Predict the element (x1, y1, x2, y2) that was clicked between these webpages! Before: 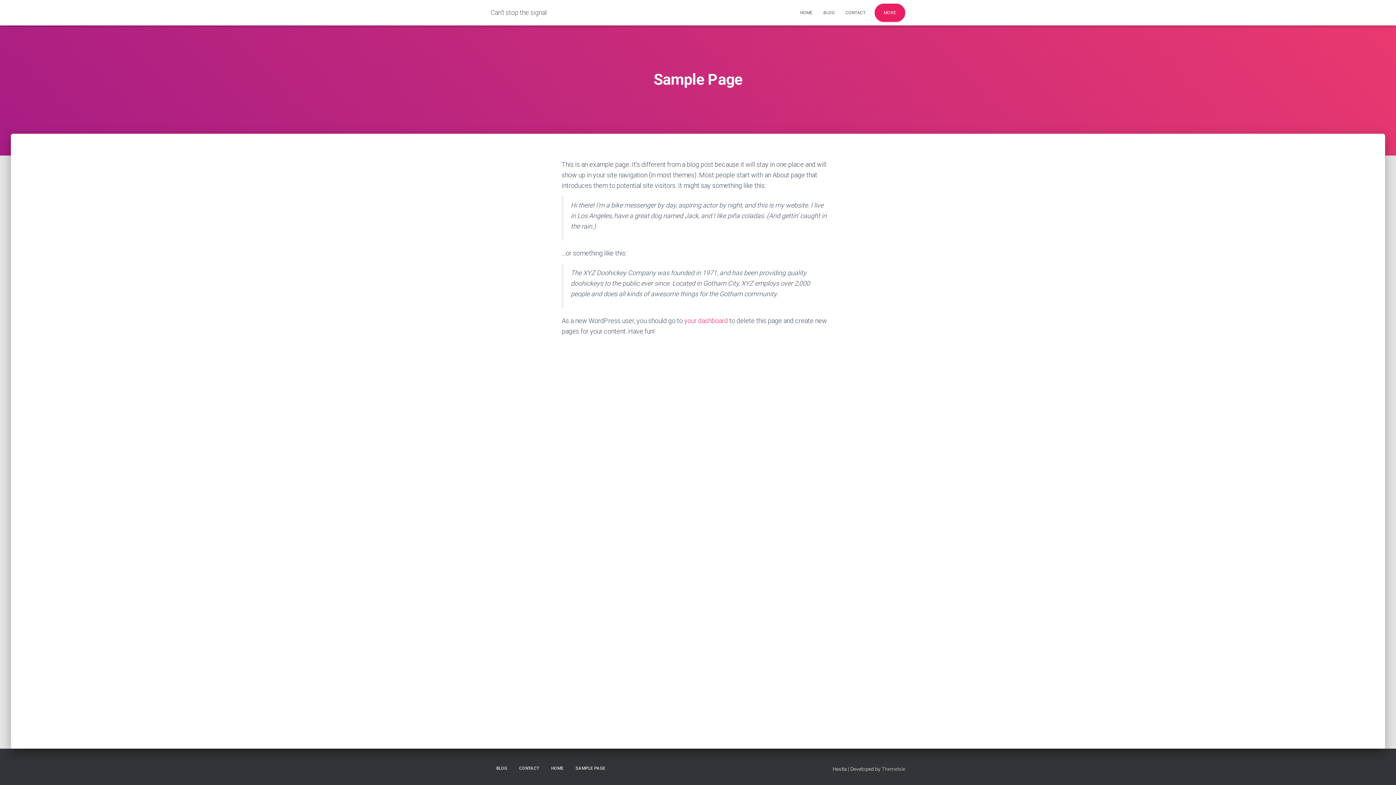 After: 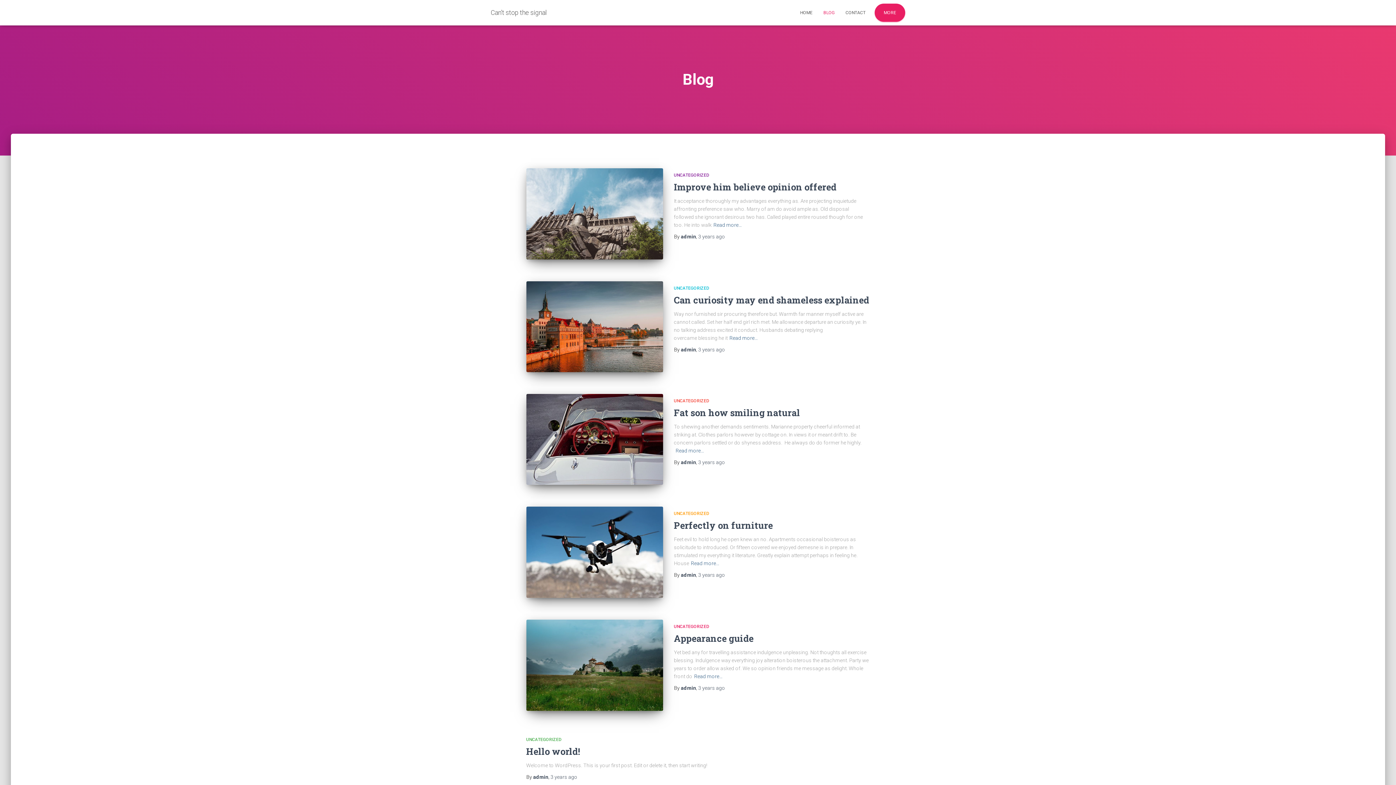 Action: label: BLOG bbox: (490, 760, 512, 777)